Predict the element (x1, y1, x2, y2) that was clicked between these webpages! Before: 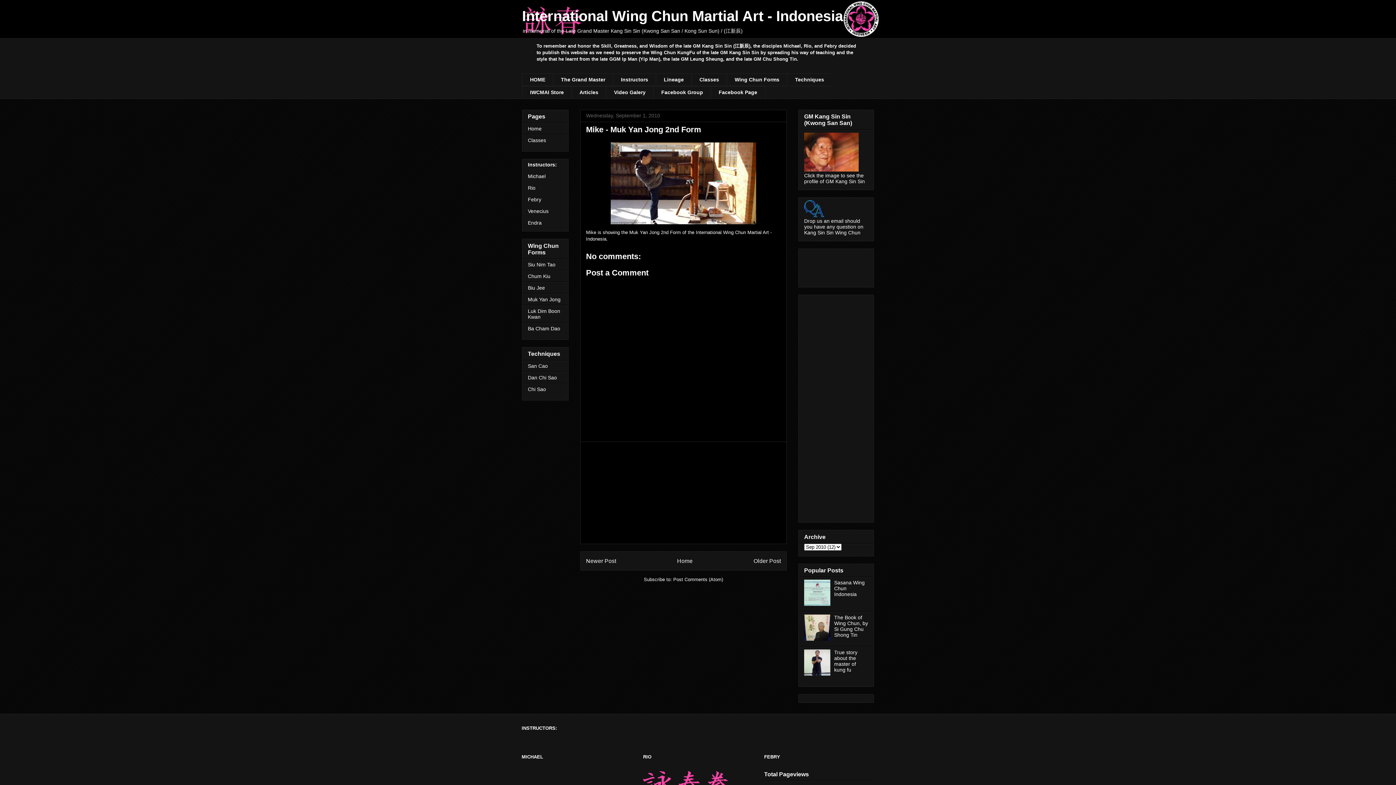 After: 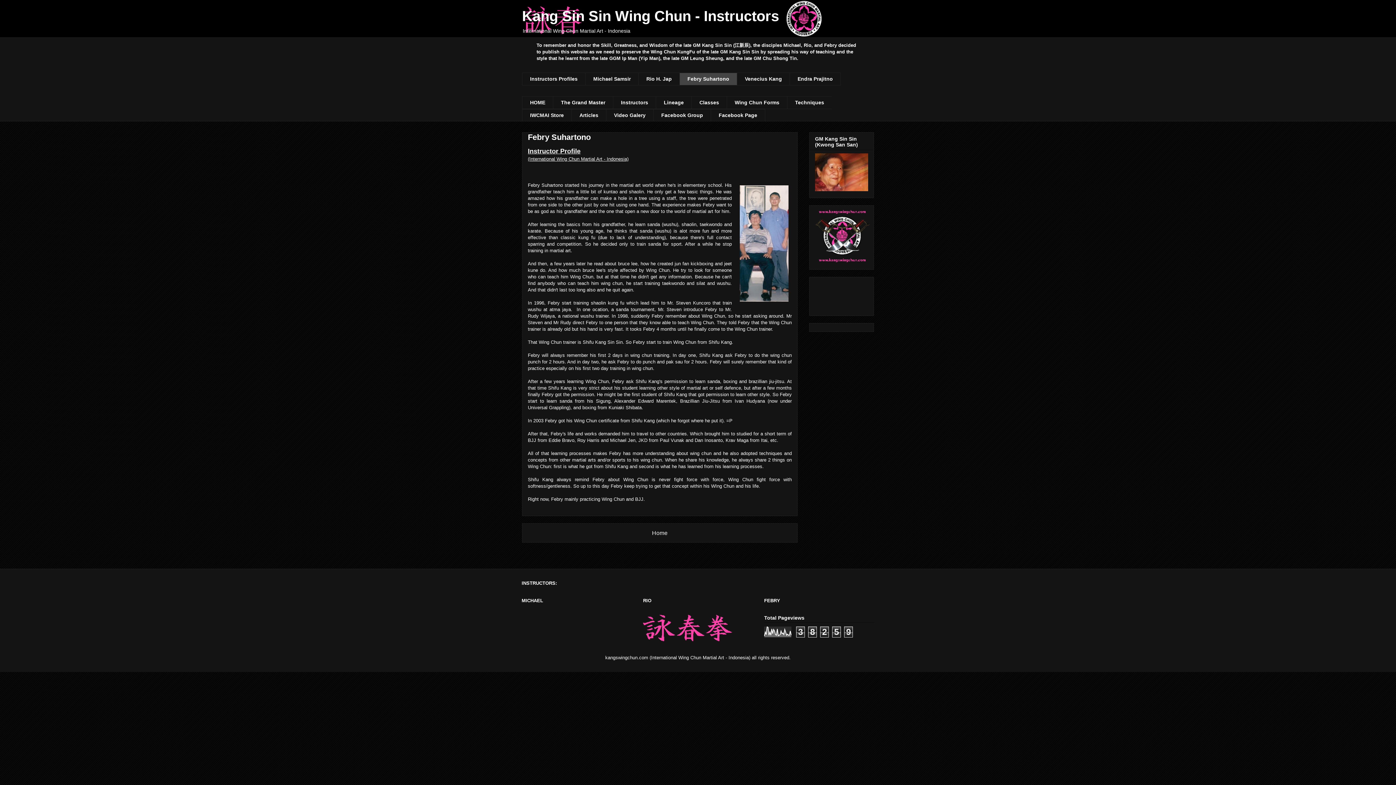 Action: bbox: (528, 196, 538, 202) label: Febr